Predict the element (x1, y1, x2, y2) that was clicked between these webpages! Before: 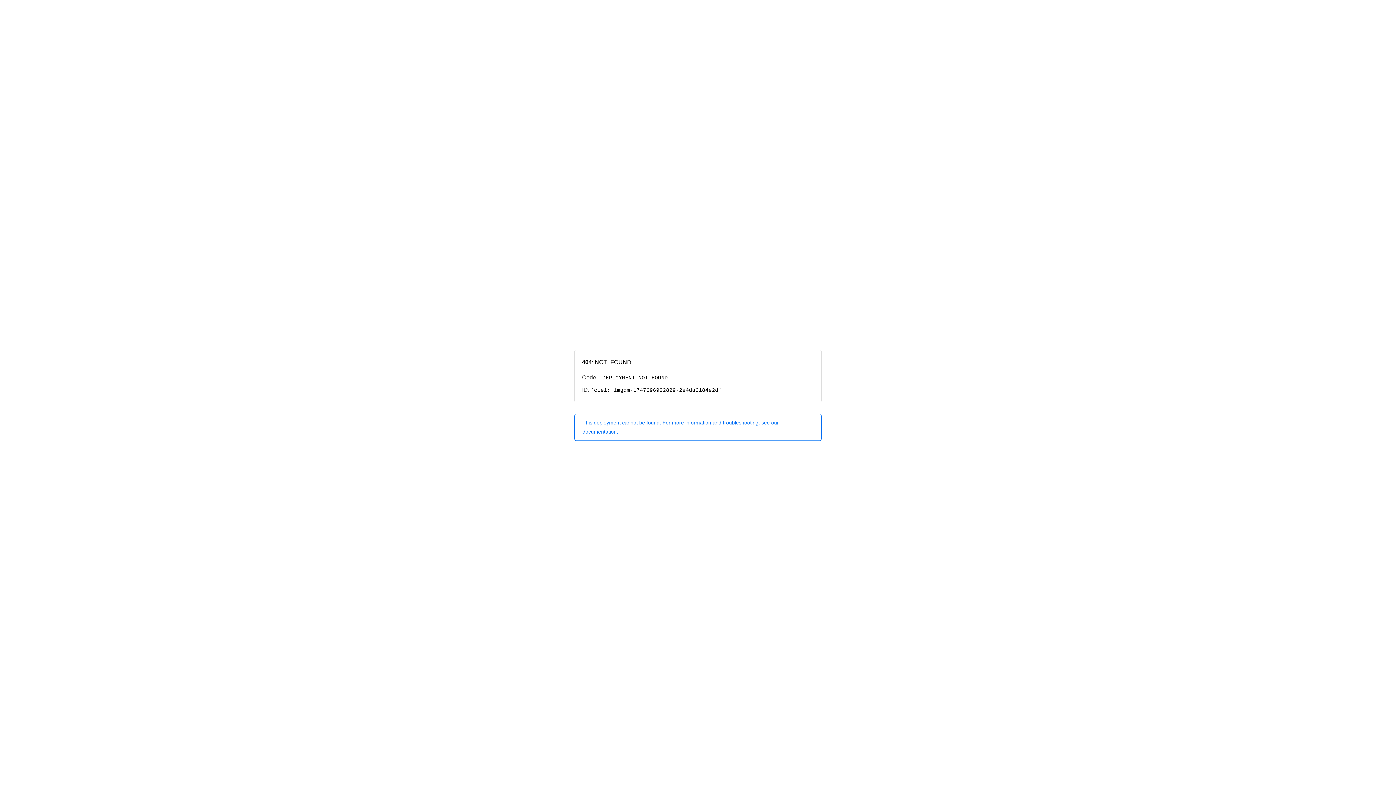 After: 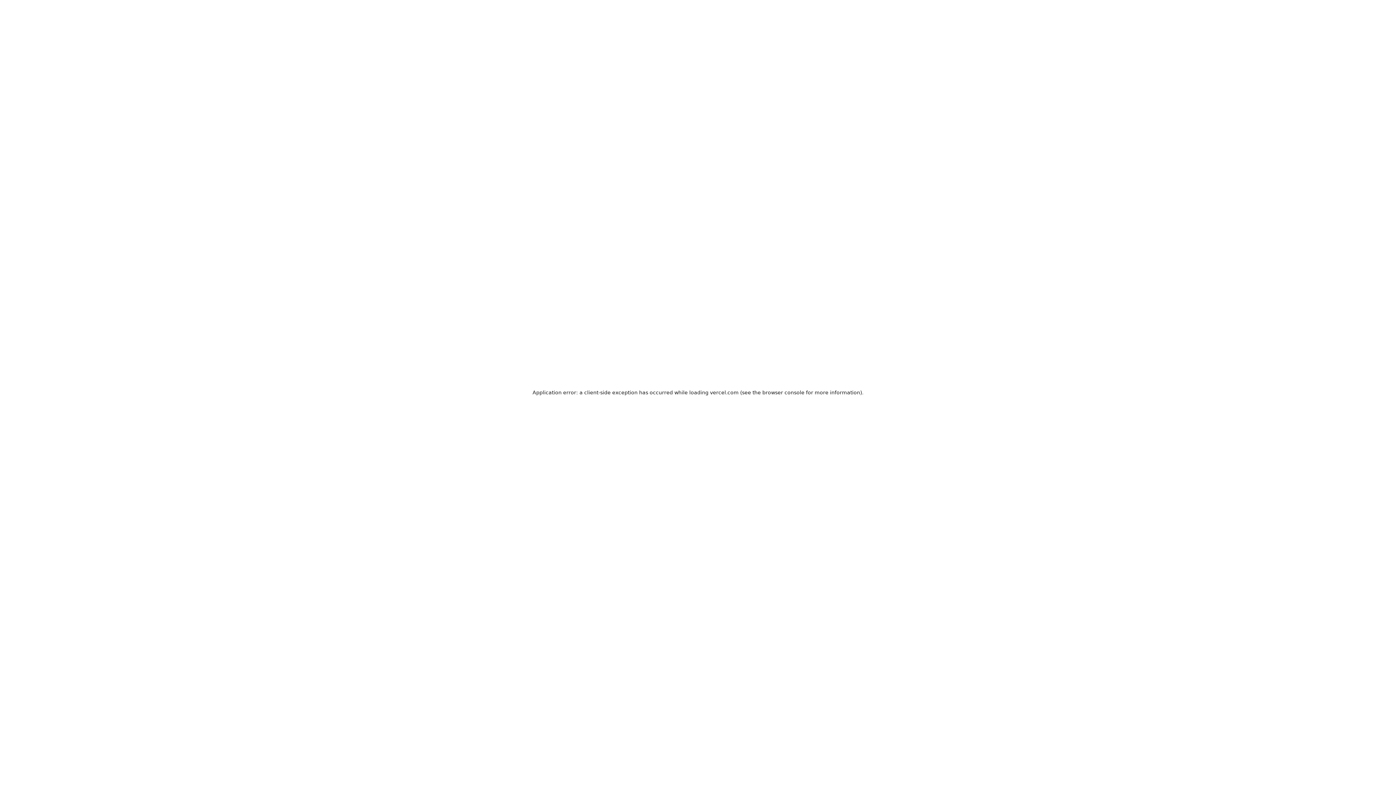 Action: label: This deployment cannot be found. For more information and troubleshooting, see our documentation. bbox: (574, 414, 821, 440)